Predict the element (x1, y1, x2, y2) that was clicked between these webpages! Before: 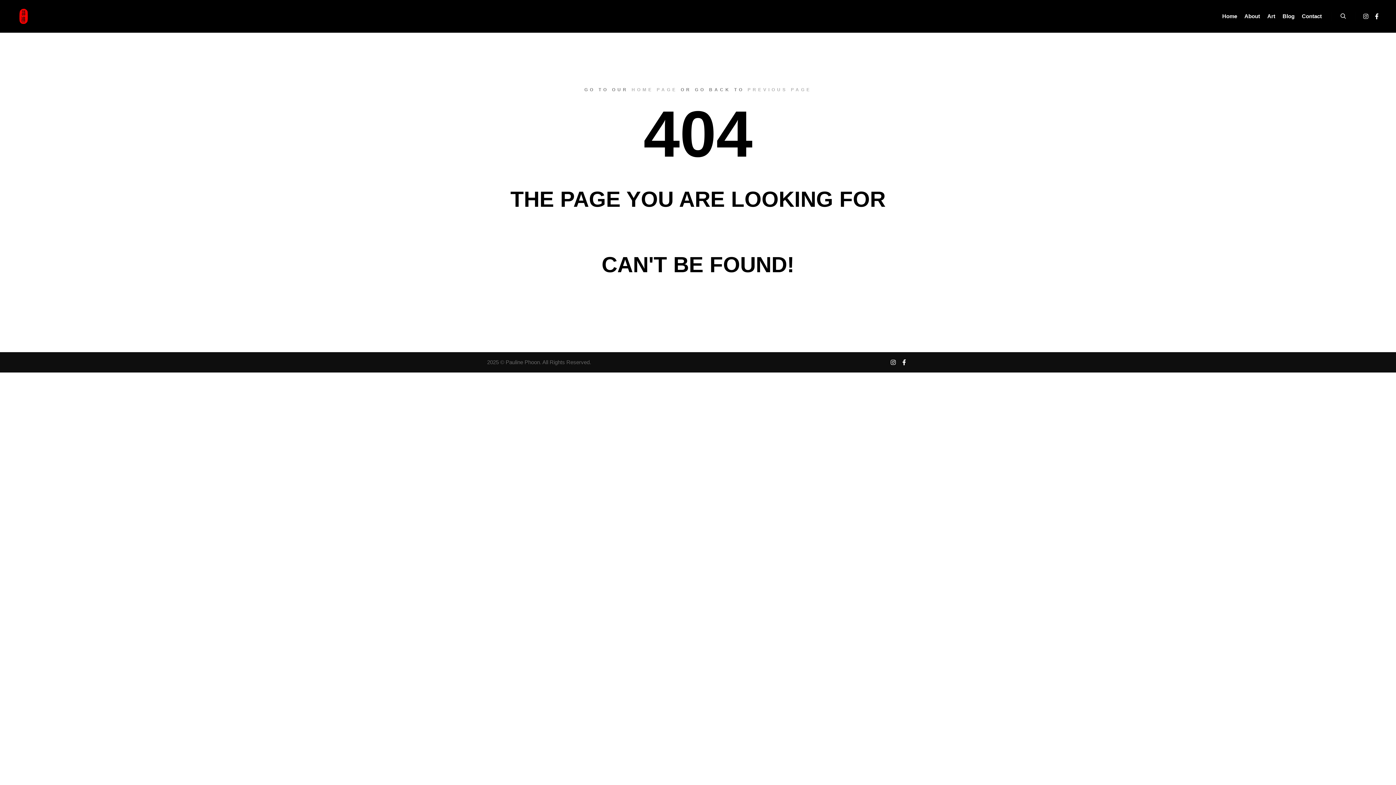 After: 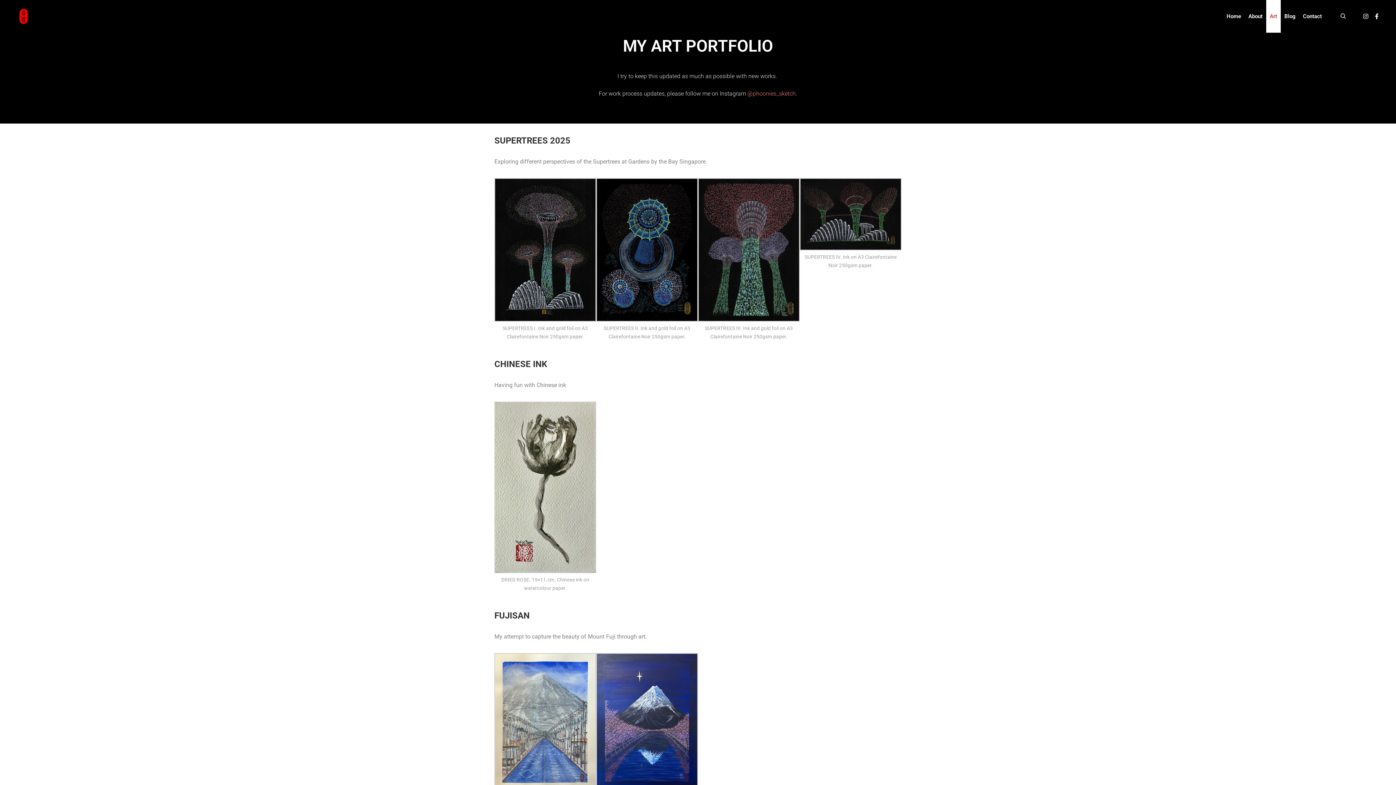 Action: bbox: (1264, 0, 1279, 32) label: Art